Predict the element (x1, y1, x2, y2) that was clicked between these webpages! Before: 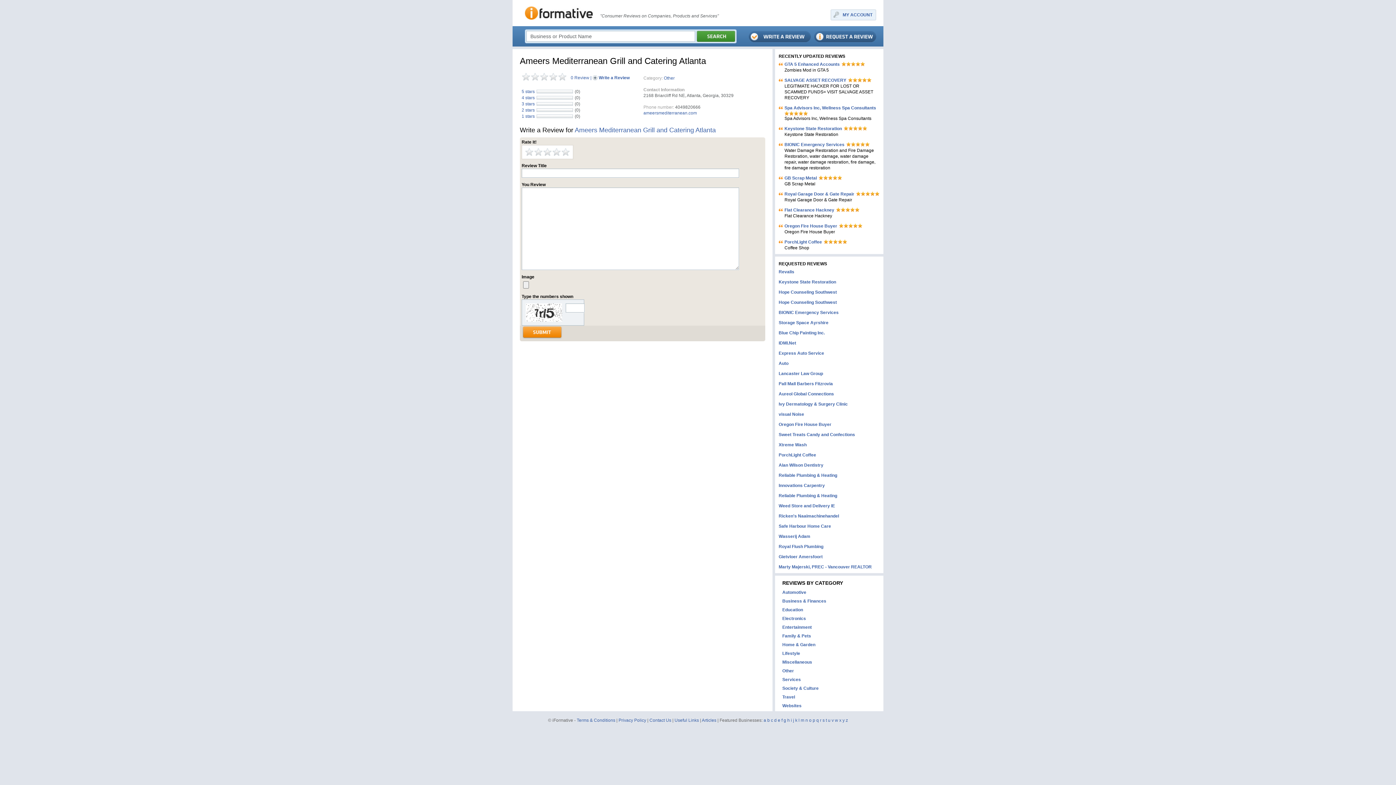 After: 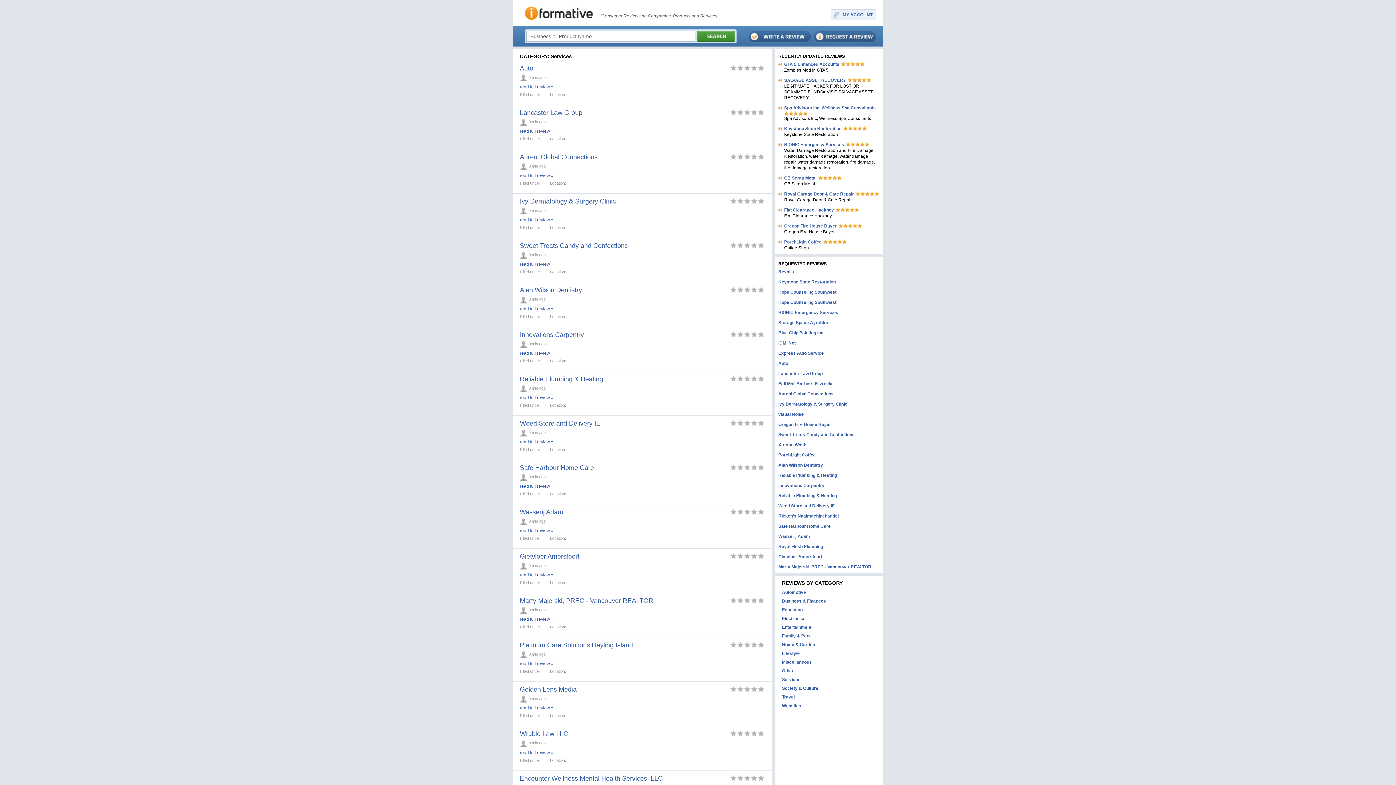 Action: label: Services bbox: (782, 677, 801, 682)